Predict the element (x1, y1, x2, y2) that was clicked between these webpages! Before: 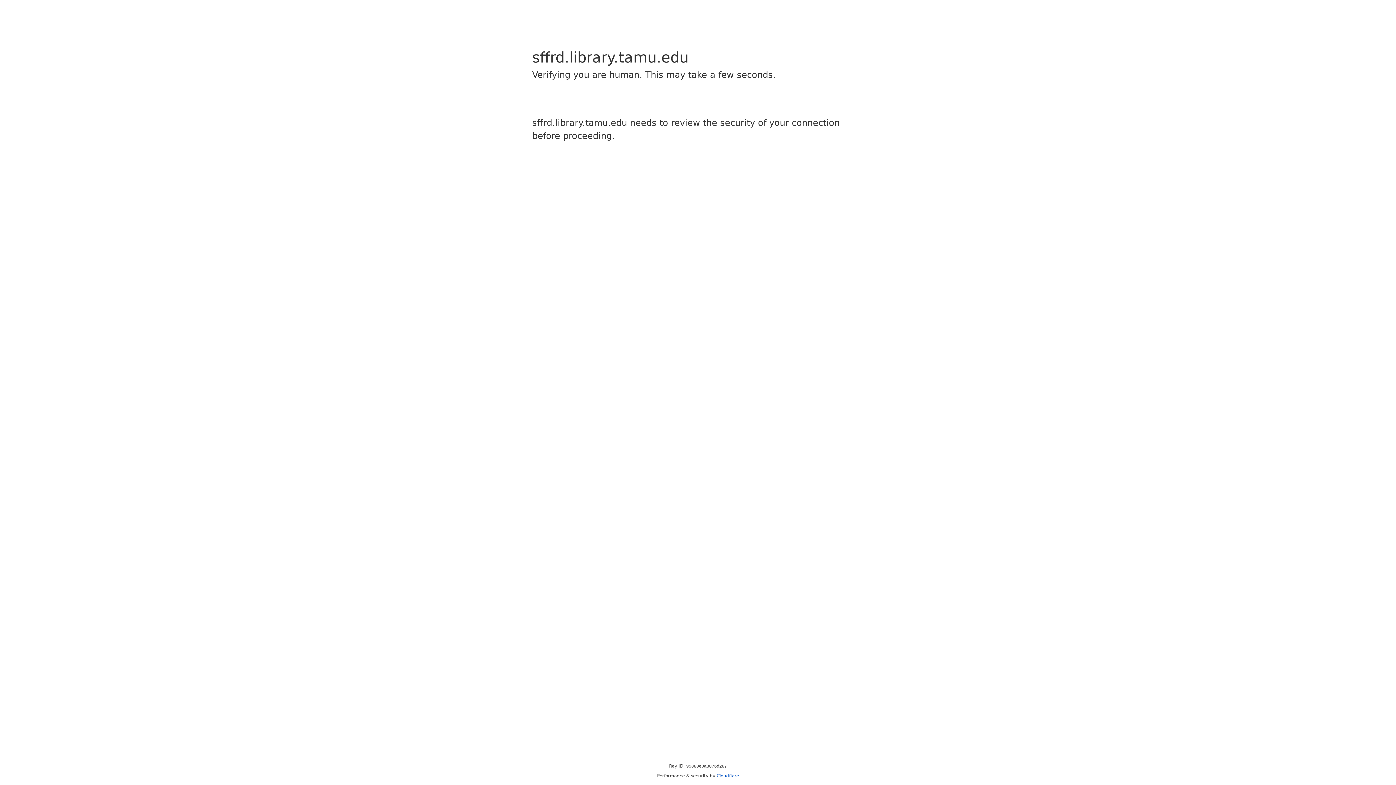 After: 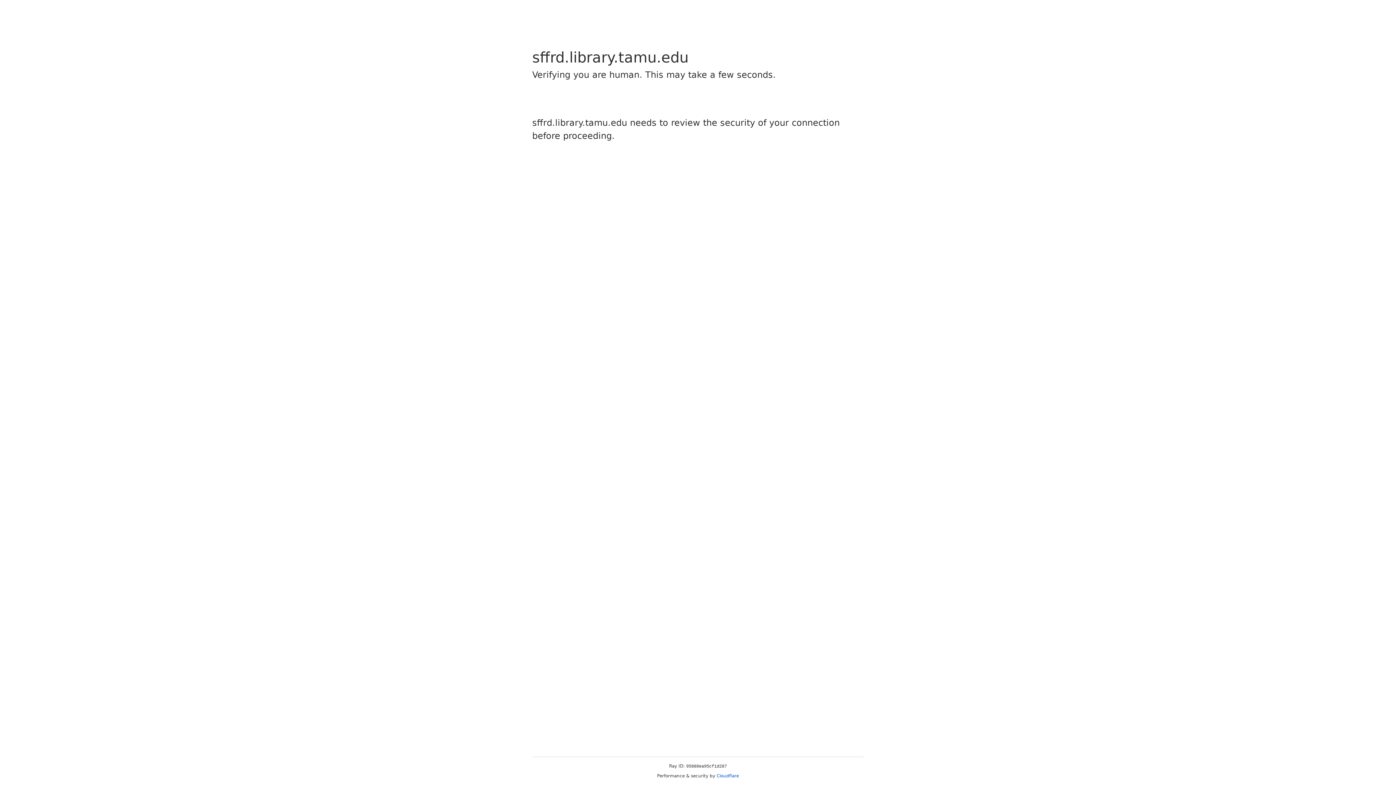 Action: bbox: (716, 773, 739, 778) label: Cloudflare